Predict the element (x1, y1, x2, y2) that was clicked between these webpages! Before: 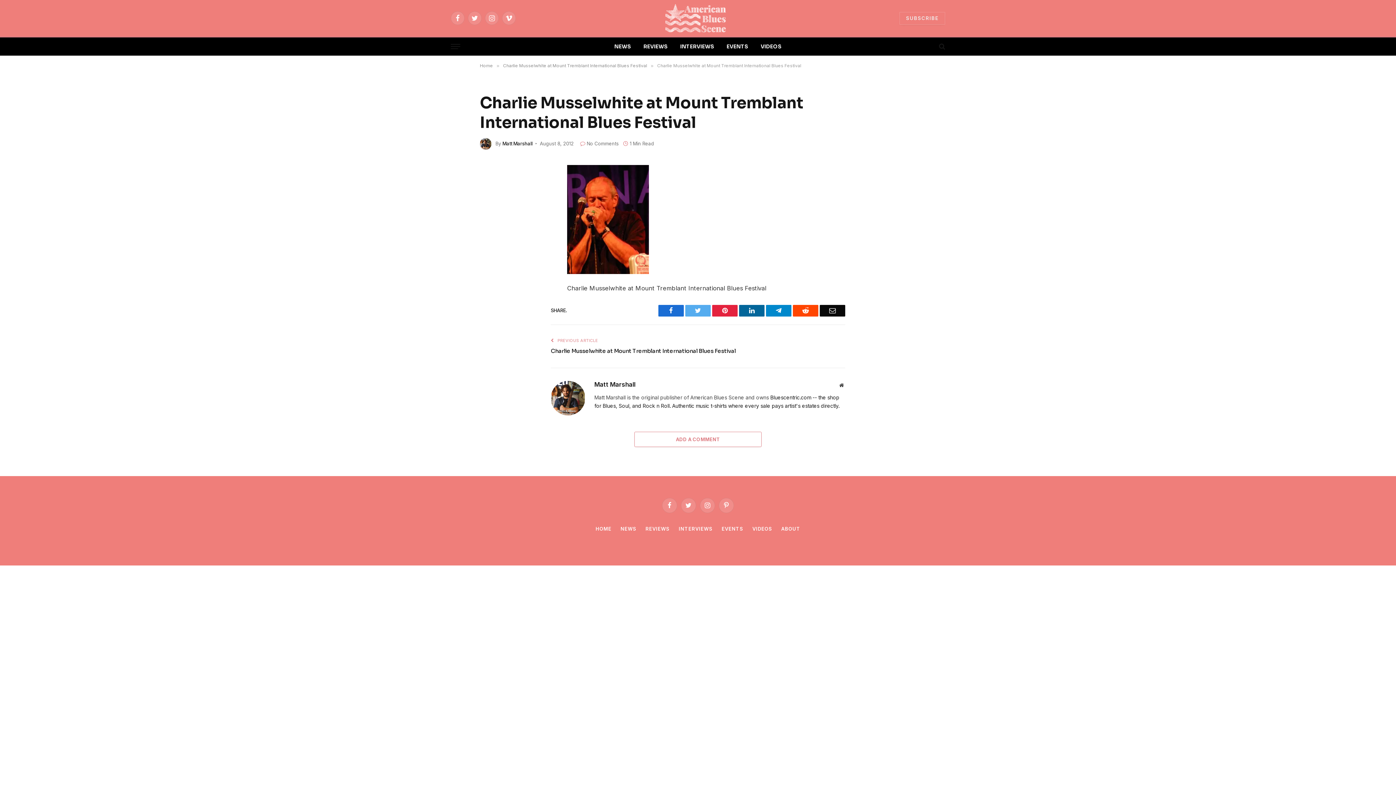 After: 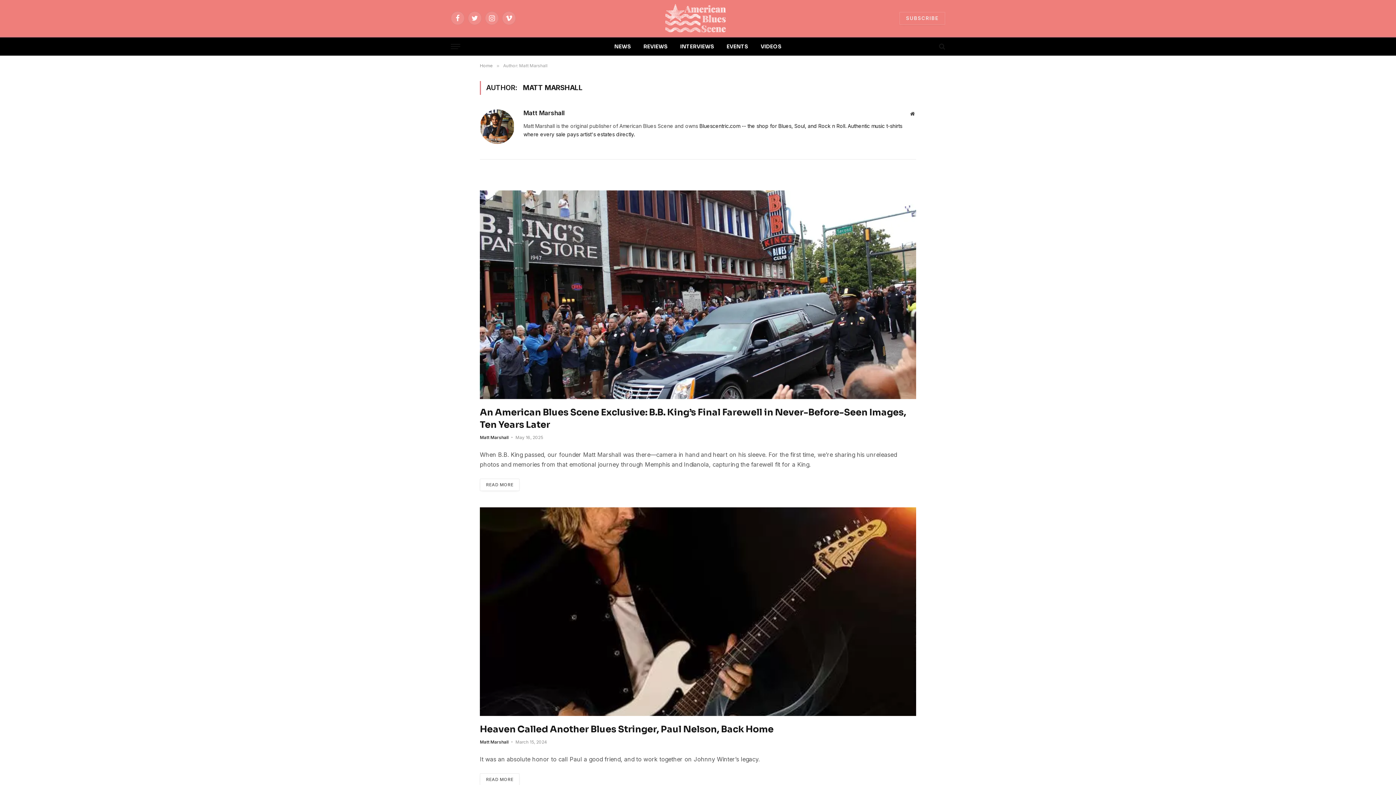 Action: bbox: (594, 380, 635, 388) label: Matt Marshall